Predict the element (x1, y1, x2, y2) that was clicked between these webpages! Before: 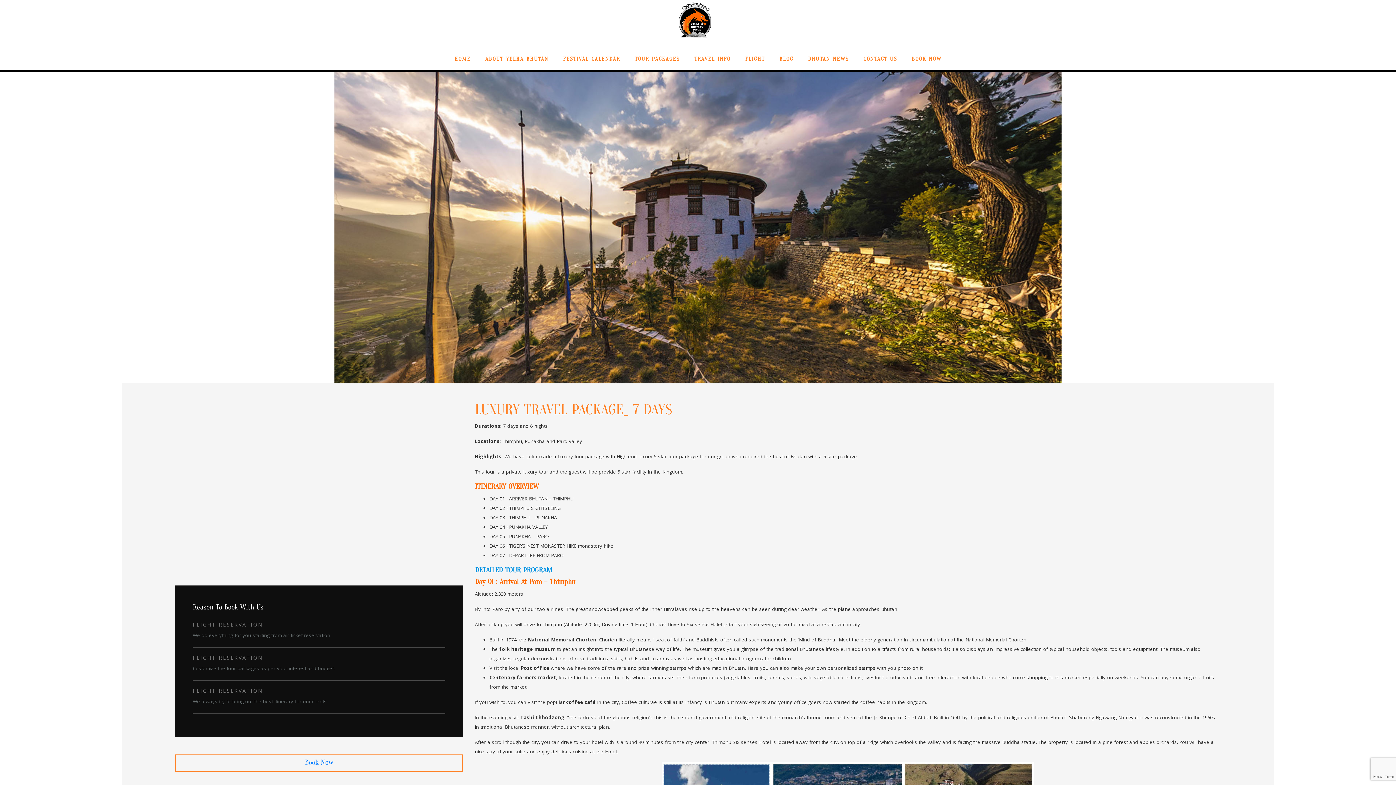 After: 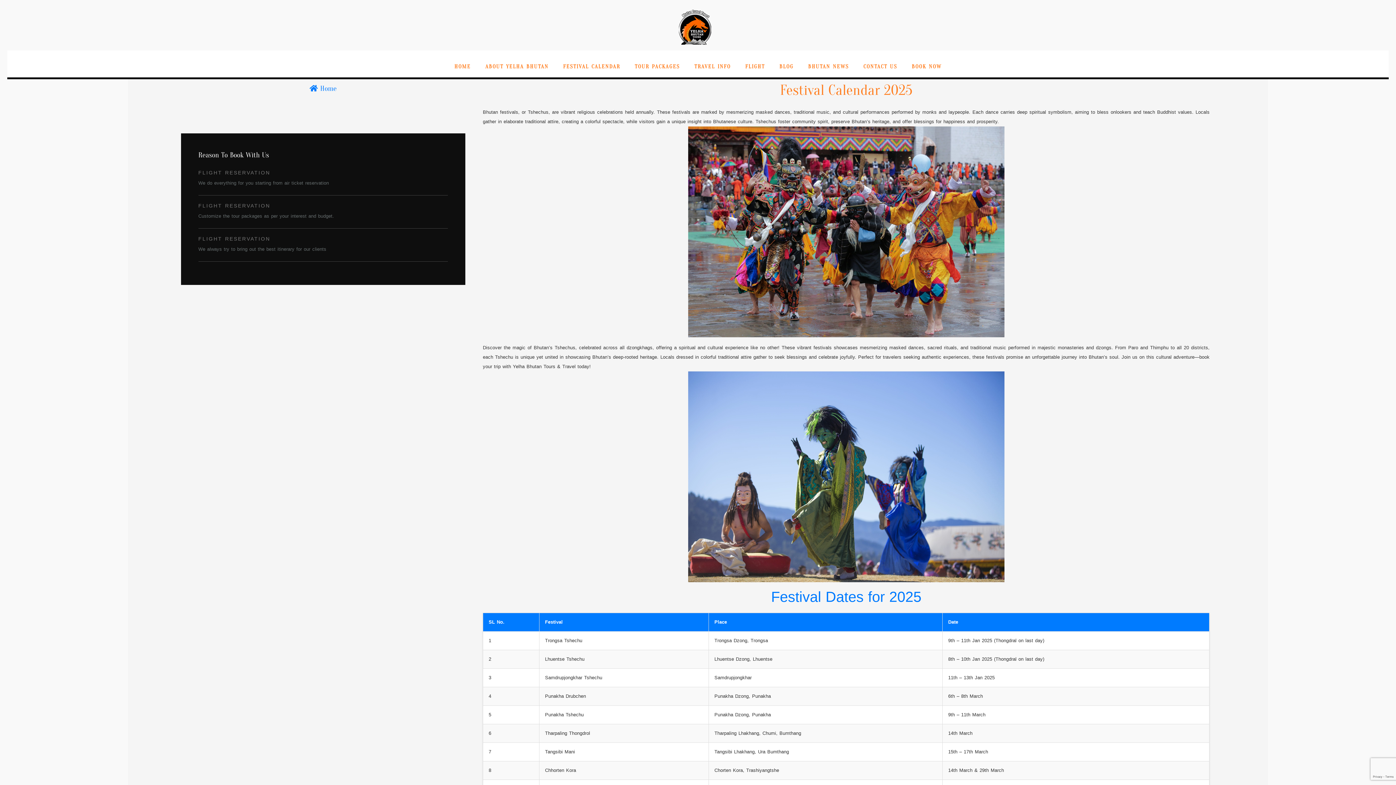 Action: label: FESTIVAL CALENDAR bbox: (556, 51, 627, 66)